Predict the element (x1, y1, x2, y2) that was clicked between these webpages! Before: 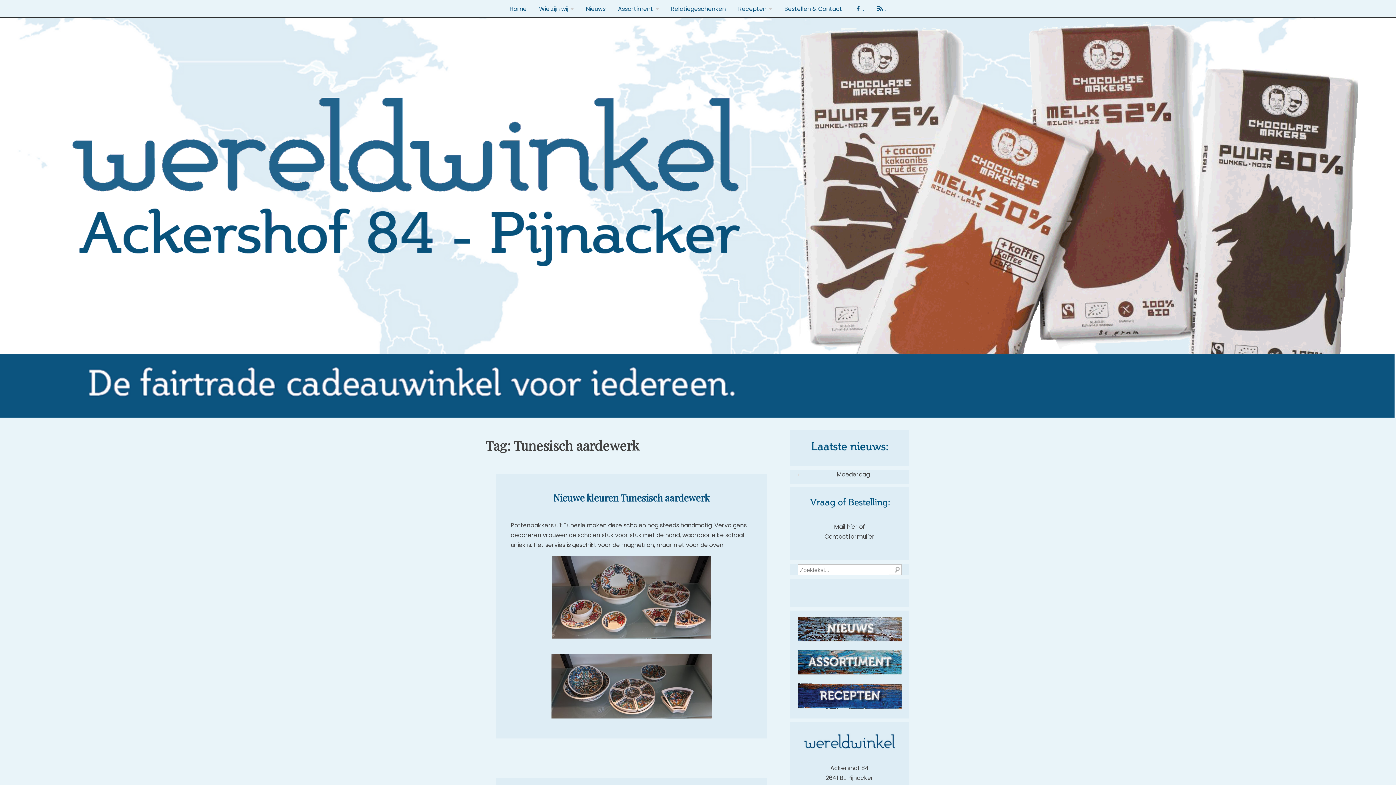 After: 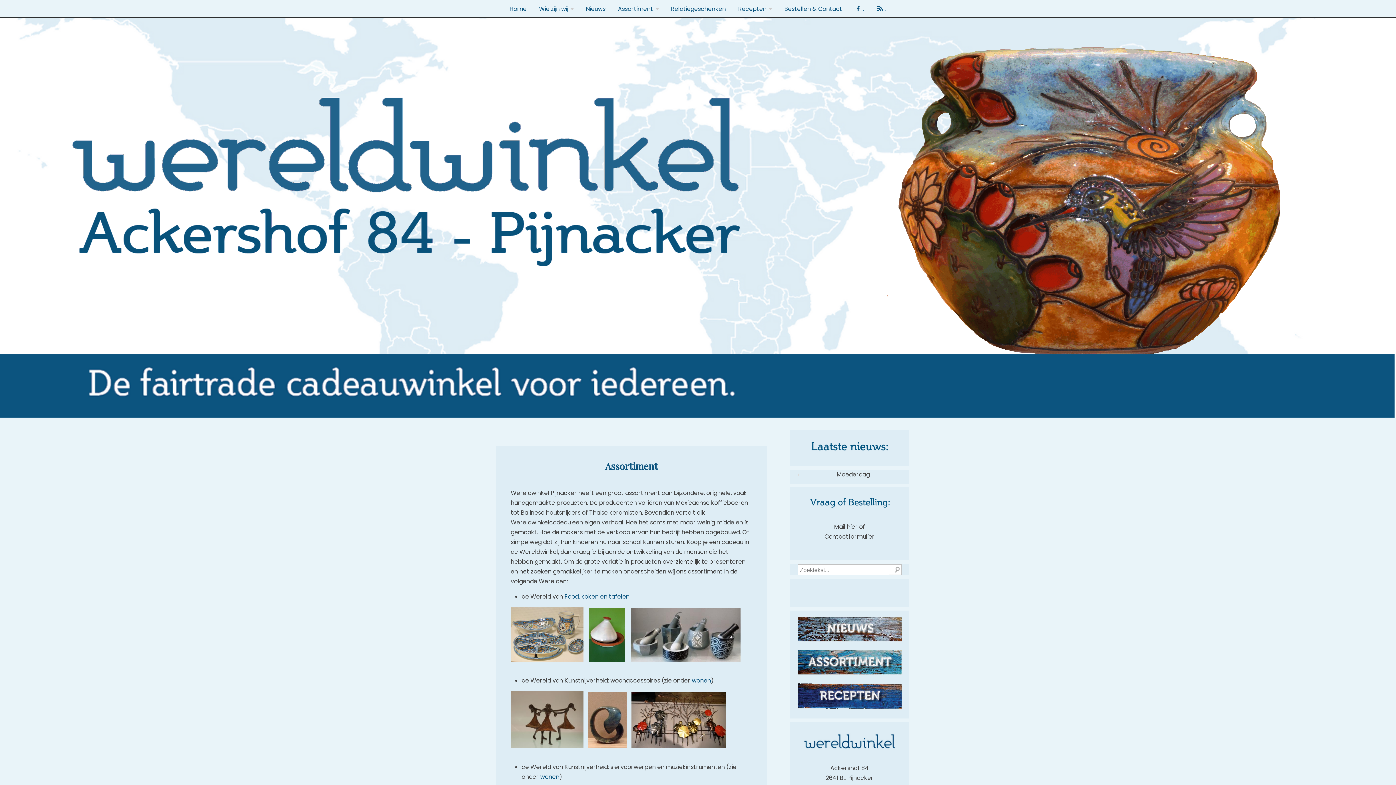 Action: bbox: (797, 650, 901, 674)